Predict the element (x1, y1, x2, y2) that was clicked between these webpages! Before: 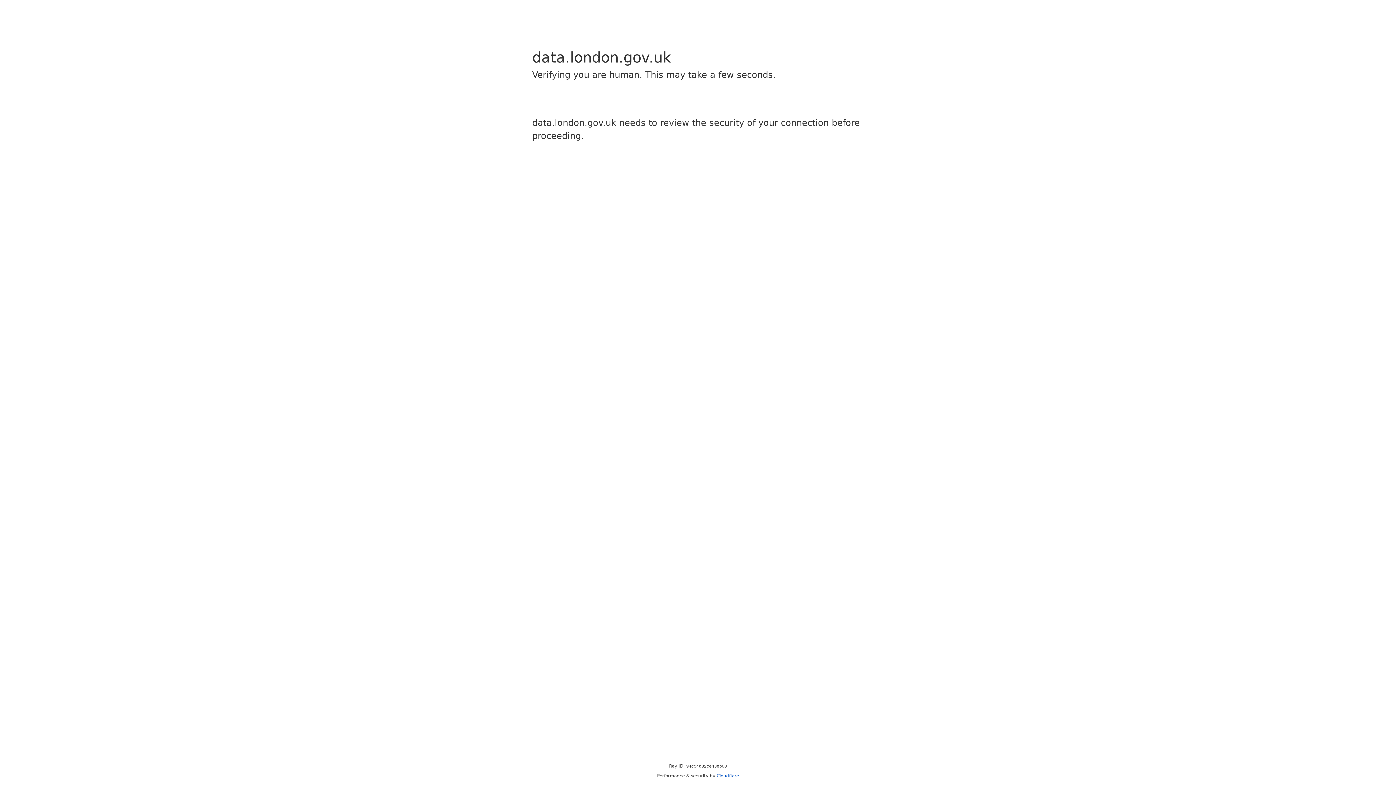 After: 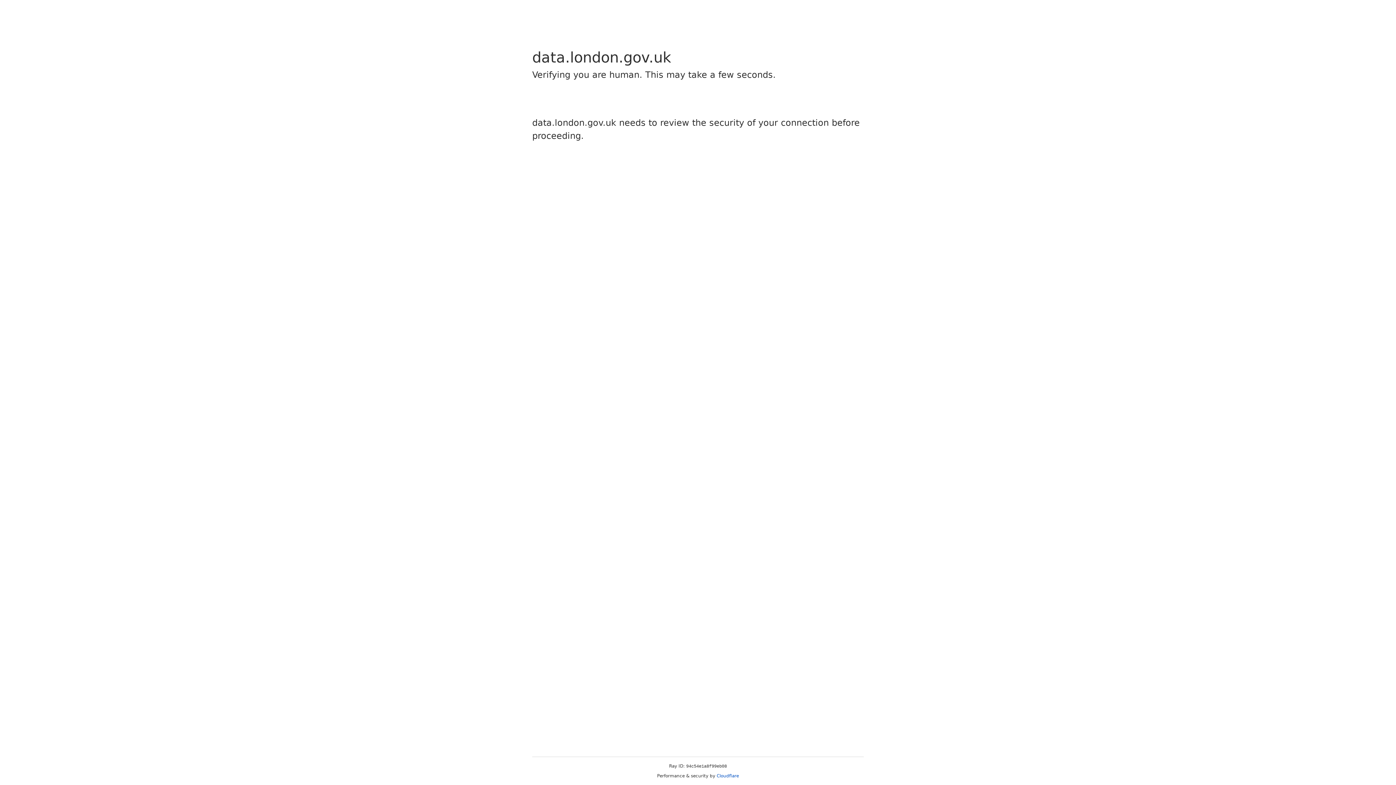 Action: bbox: (716, 773, 739, 778) label: Cloudflare